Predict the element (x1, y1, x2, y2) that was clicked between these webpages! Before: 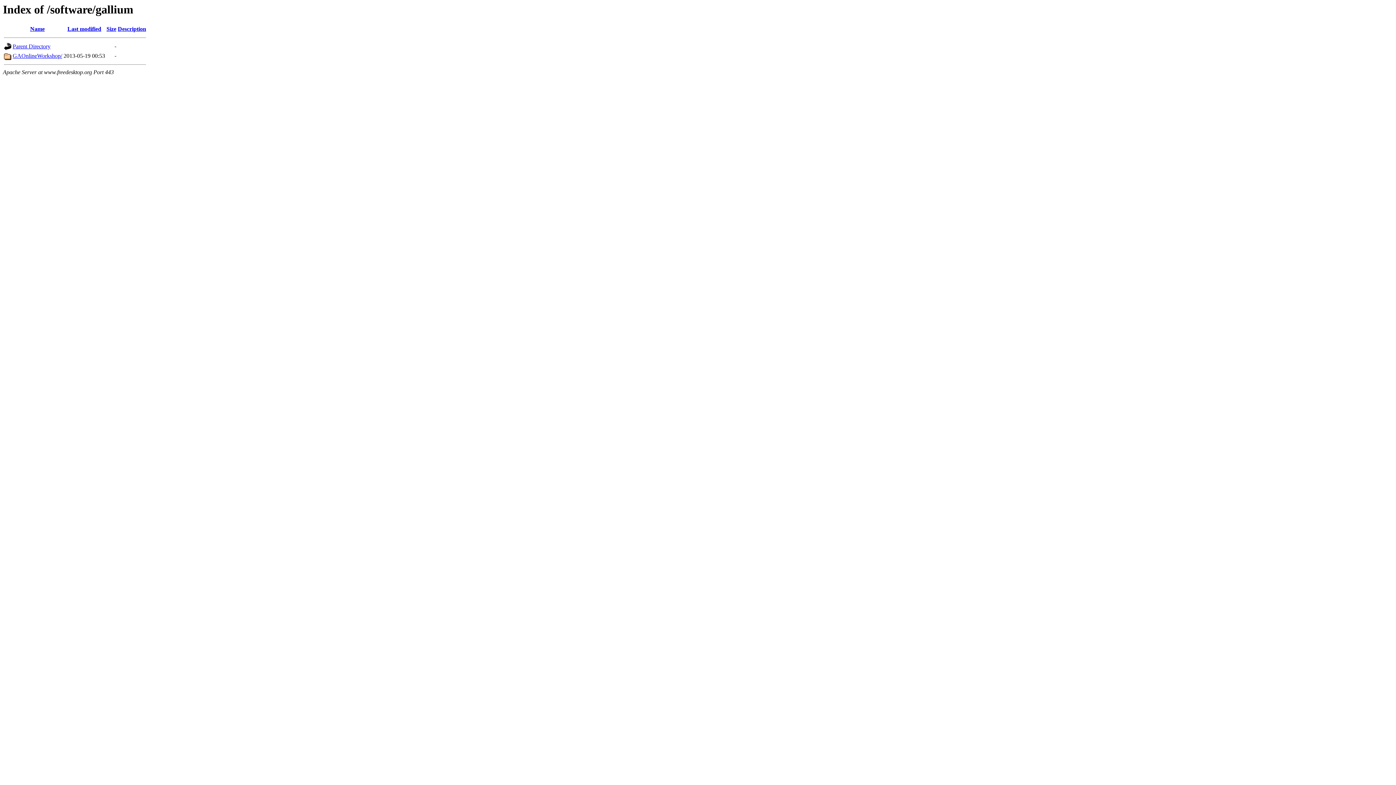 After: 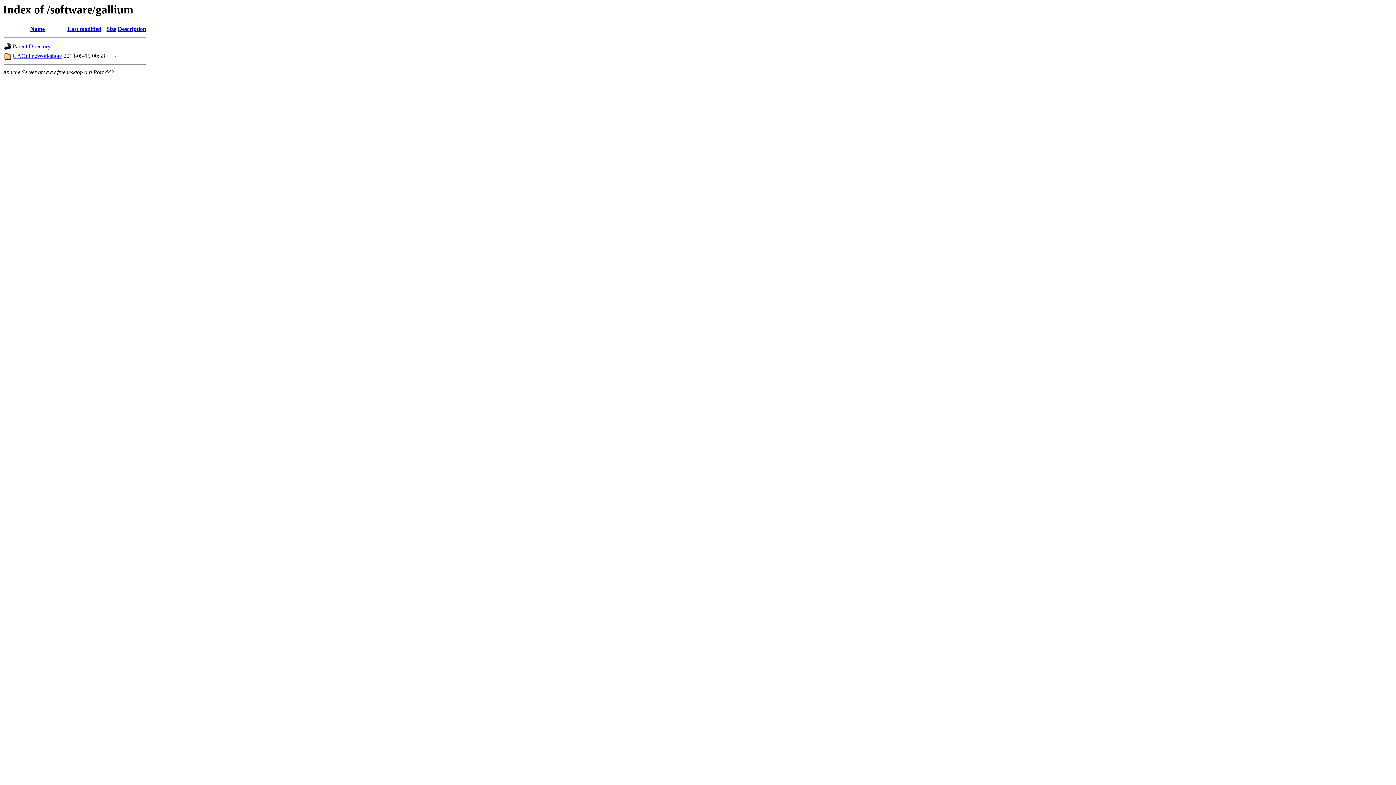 Action: bbox: (30, 25, 44, 32) label: Name